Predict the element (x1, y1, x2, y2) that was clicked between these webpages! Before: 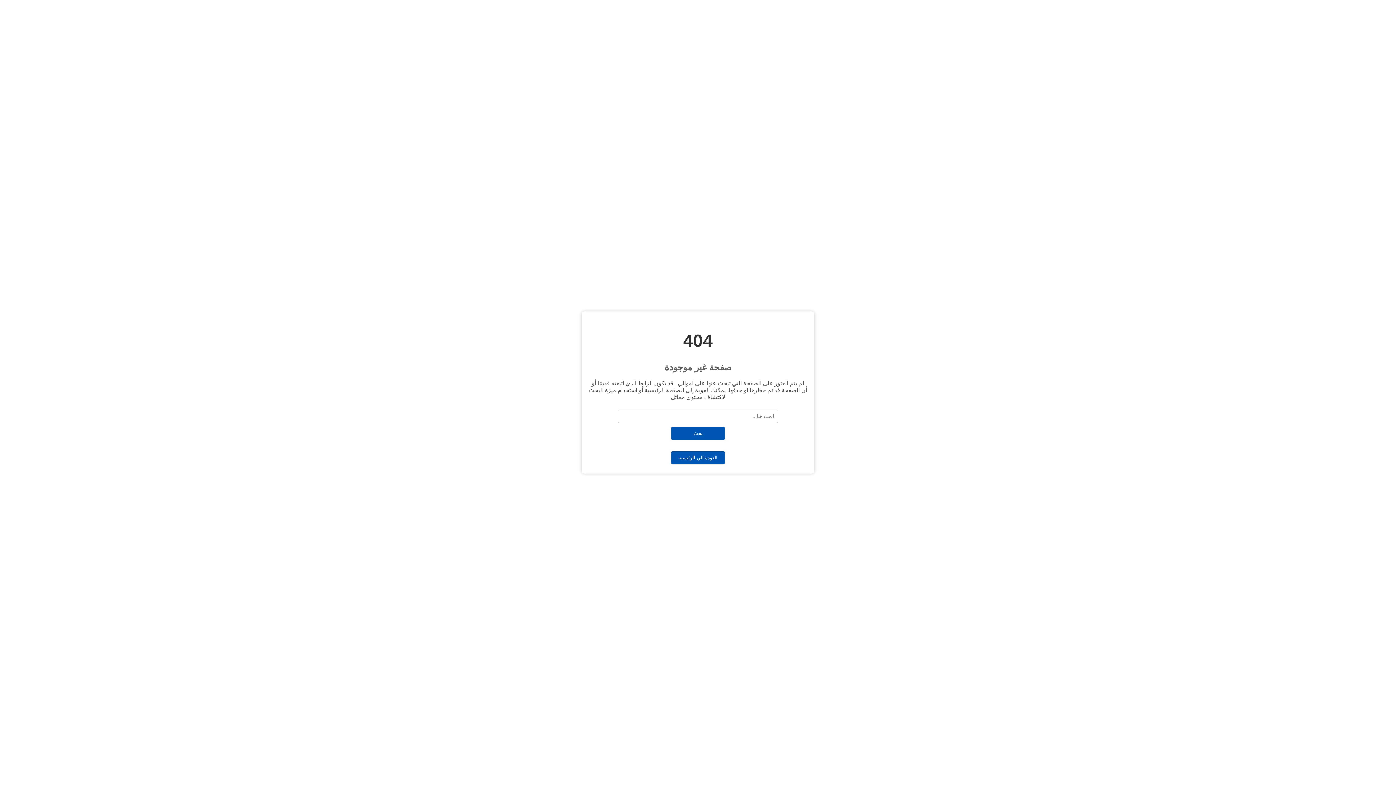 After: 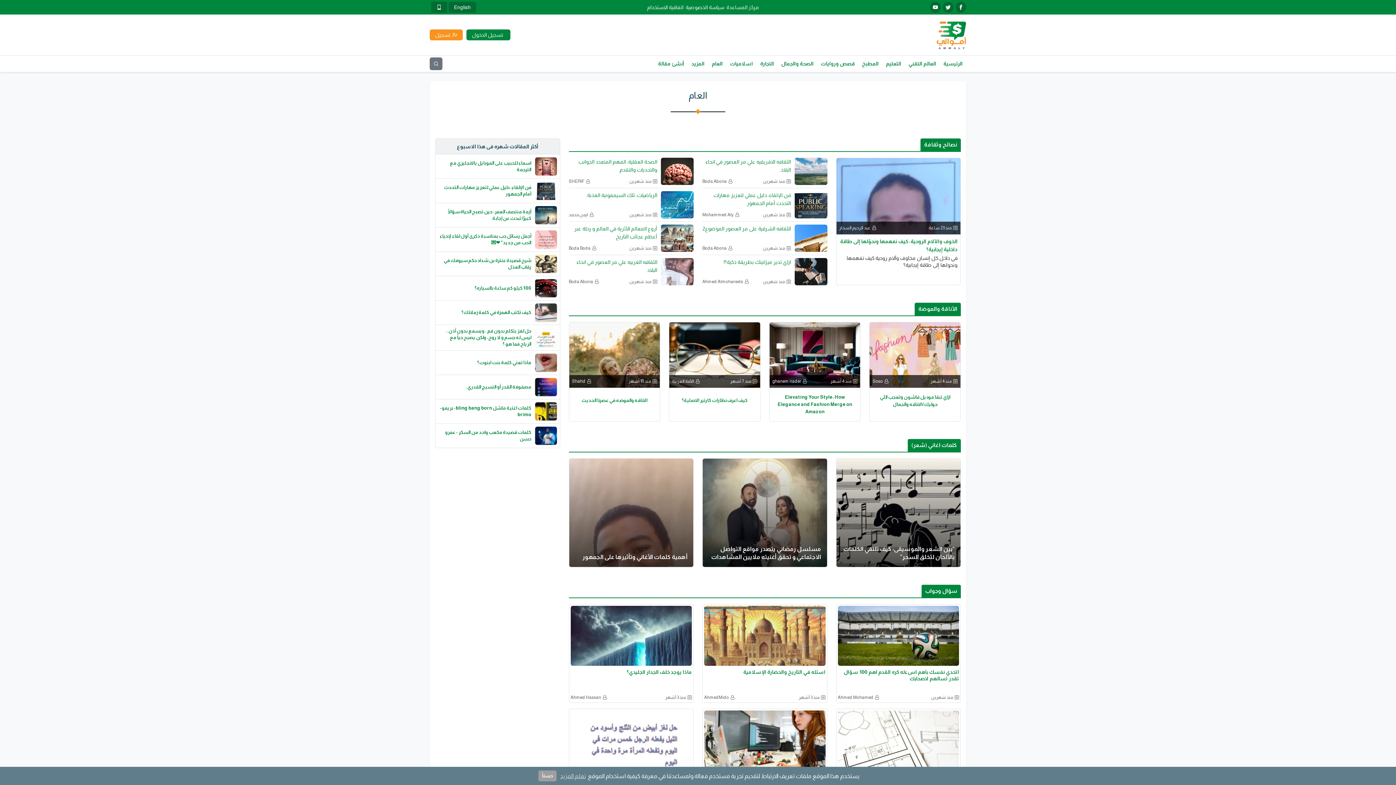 Action: bbox: (670, 451, 725, 464) label: العودة الي الرئيسية